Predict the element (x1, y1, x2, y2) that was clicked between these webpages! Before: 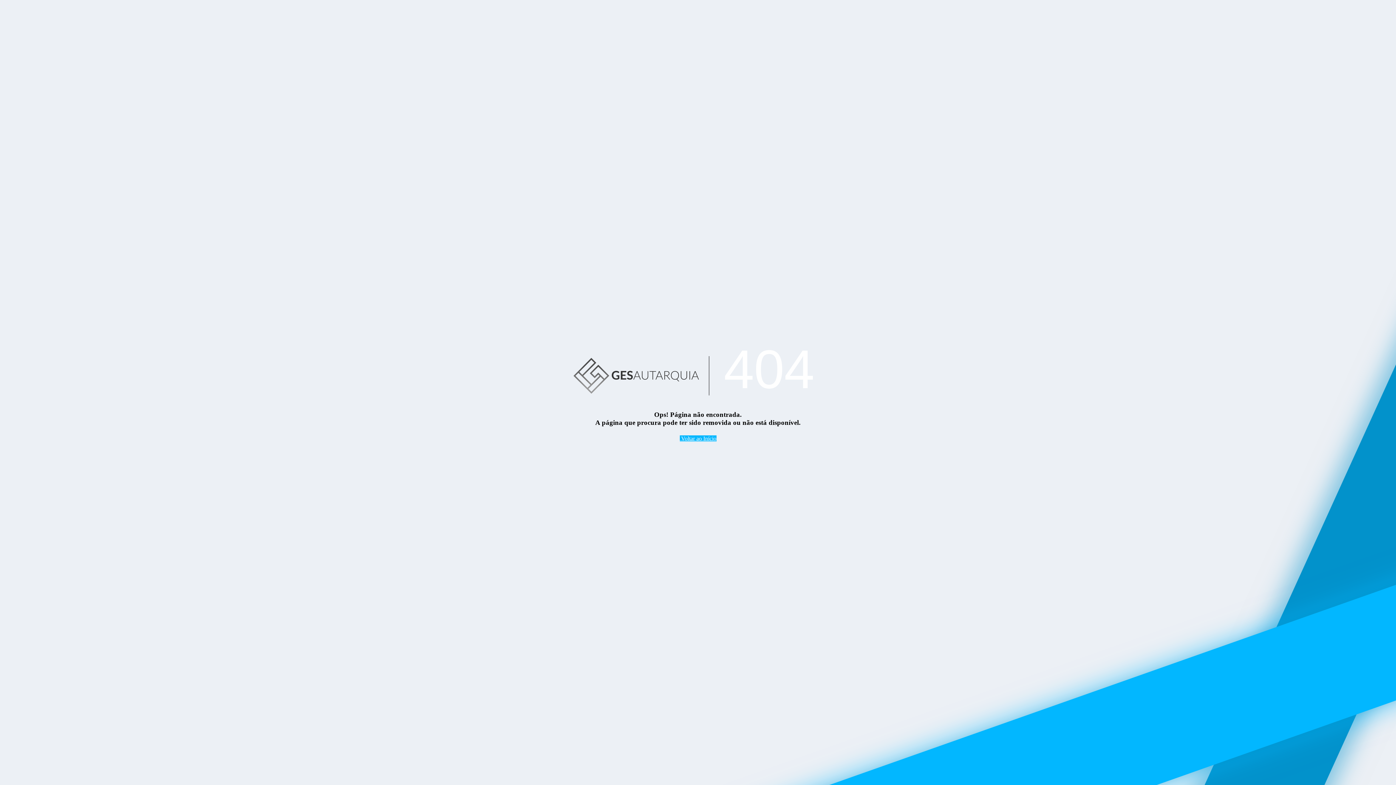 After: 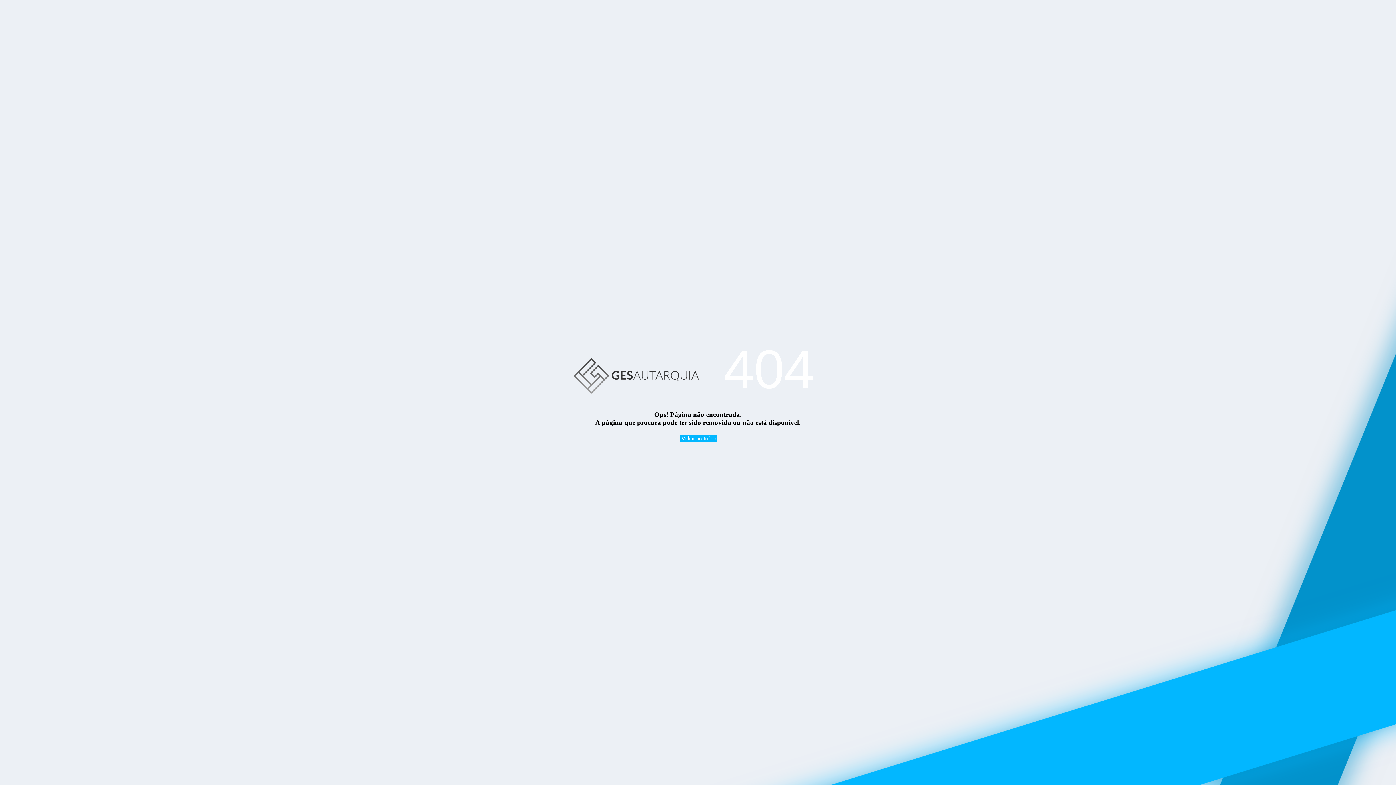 Action: bbox: (563, 338, 709, 410)